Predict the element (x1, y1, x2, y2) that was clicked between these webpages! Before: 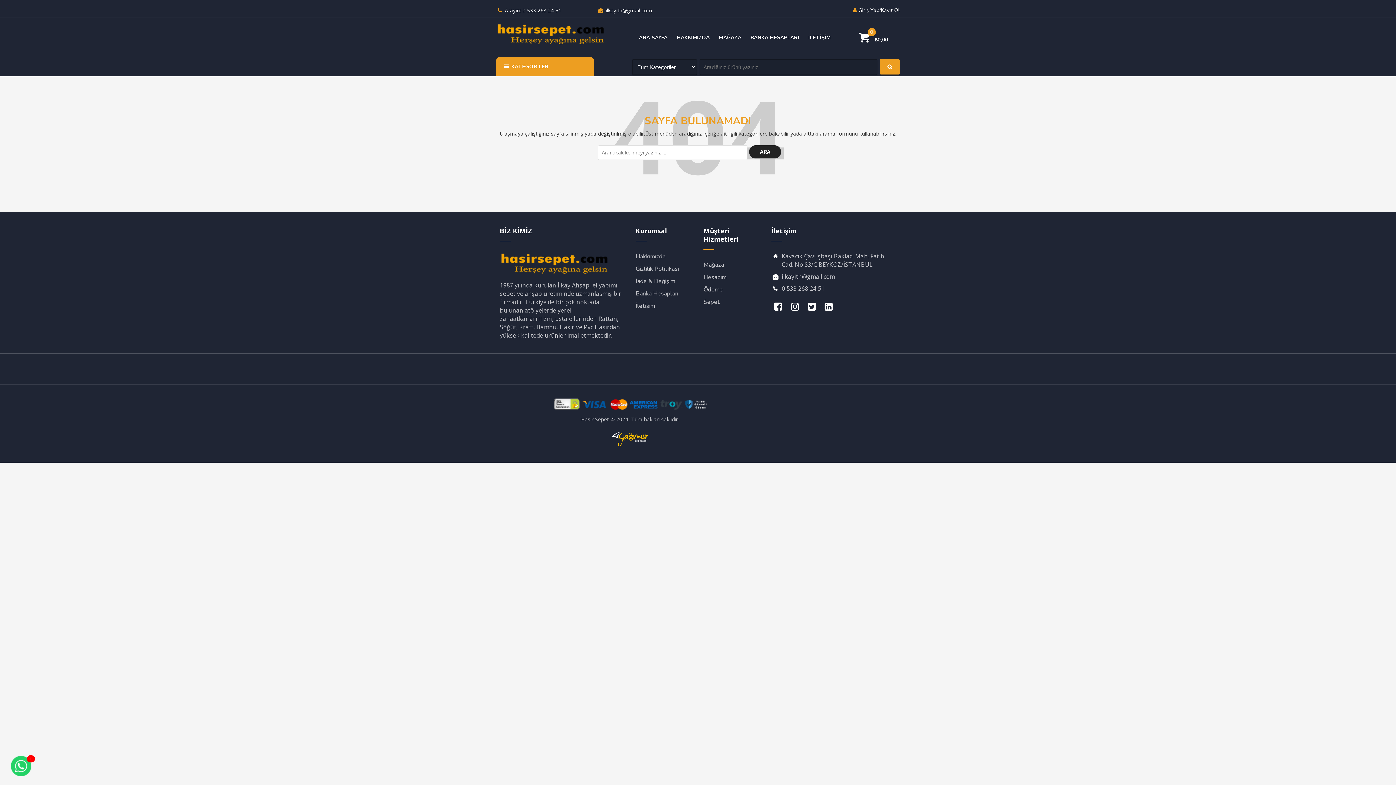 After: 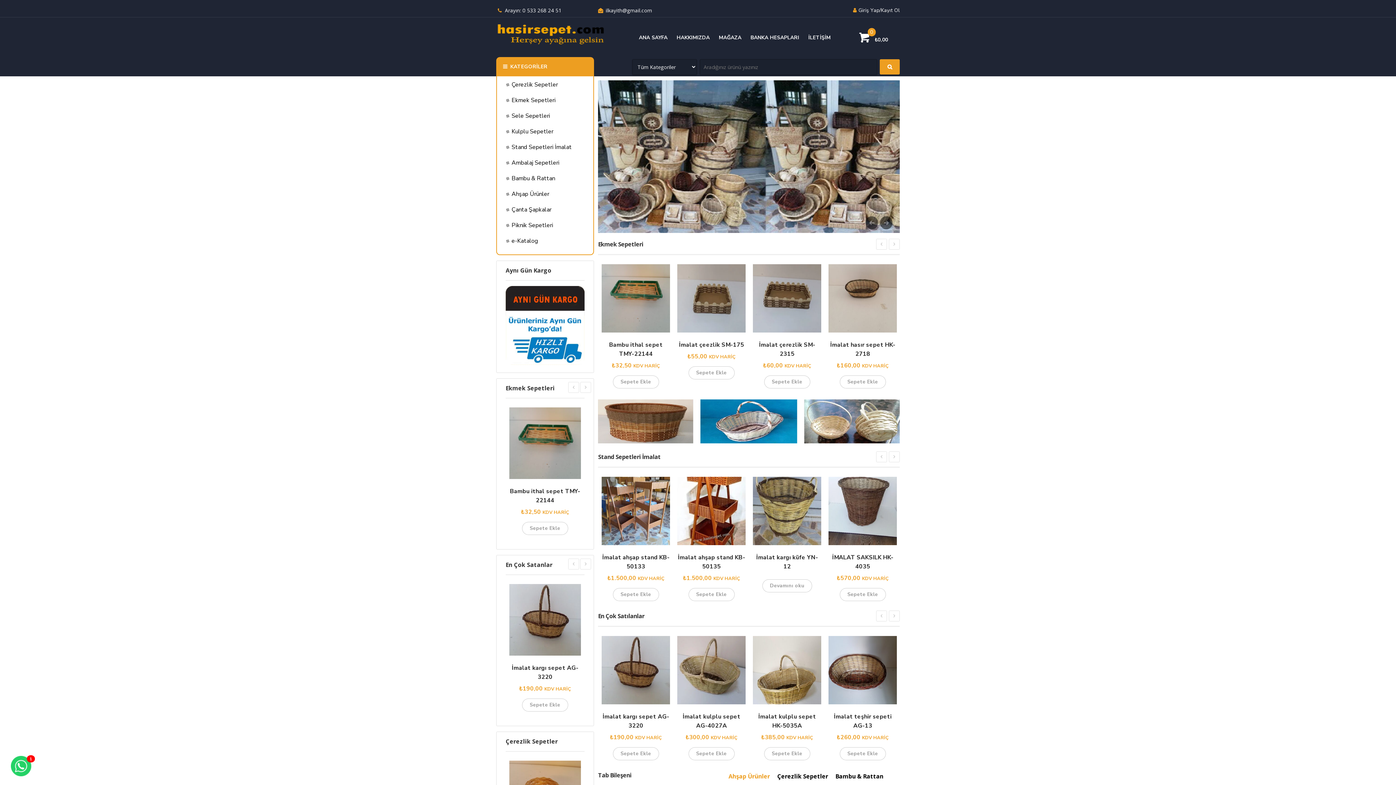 Action: bbox: (496, 39, 605, 46)